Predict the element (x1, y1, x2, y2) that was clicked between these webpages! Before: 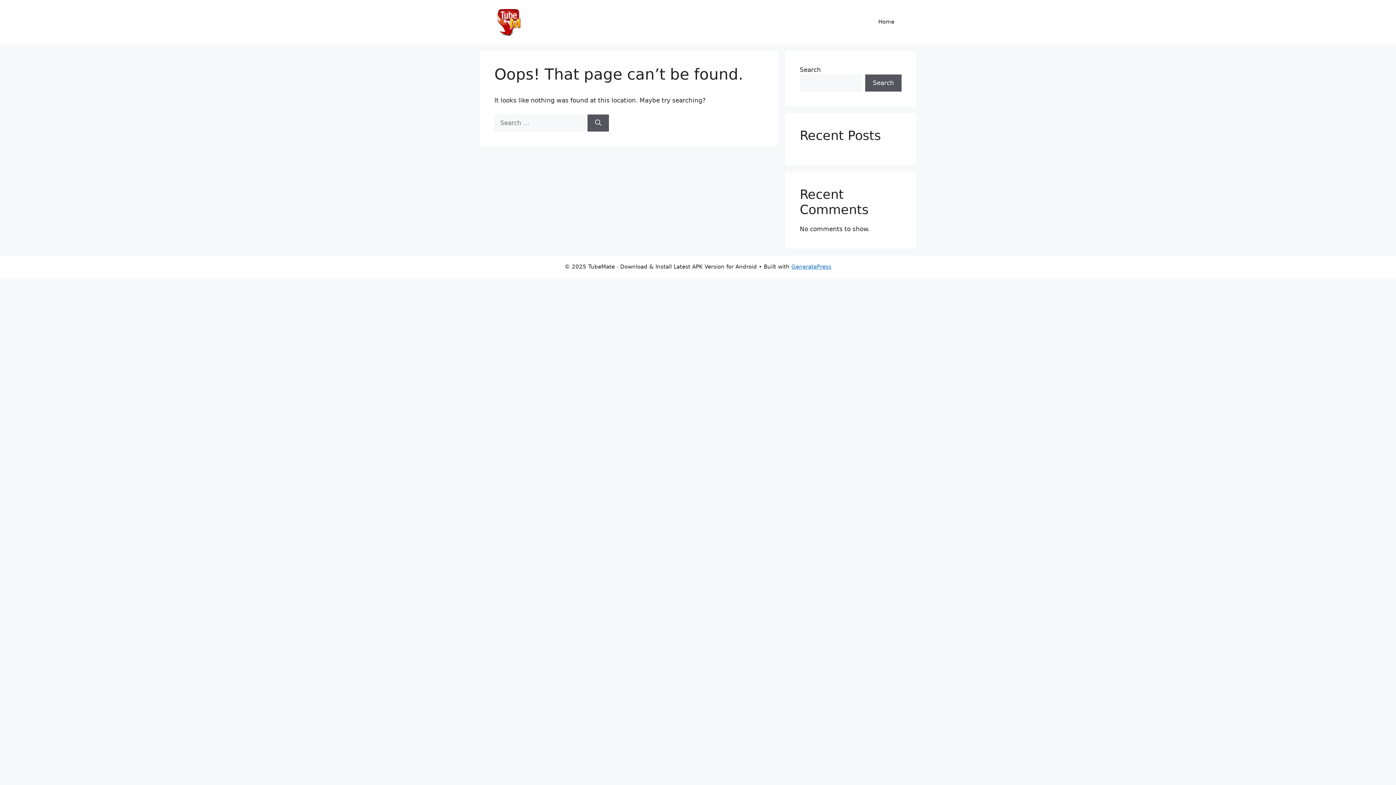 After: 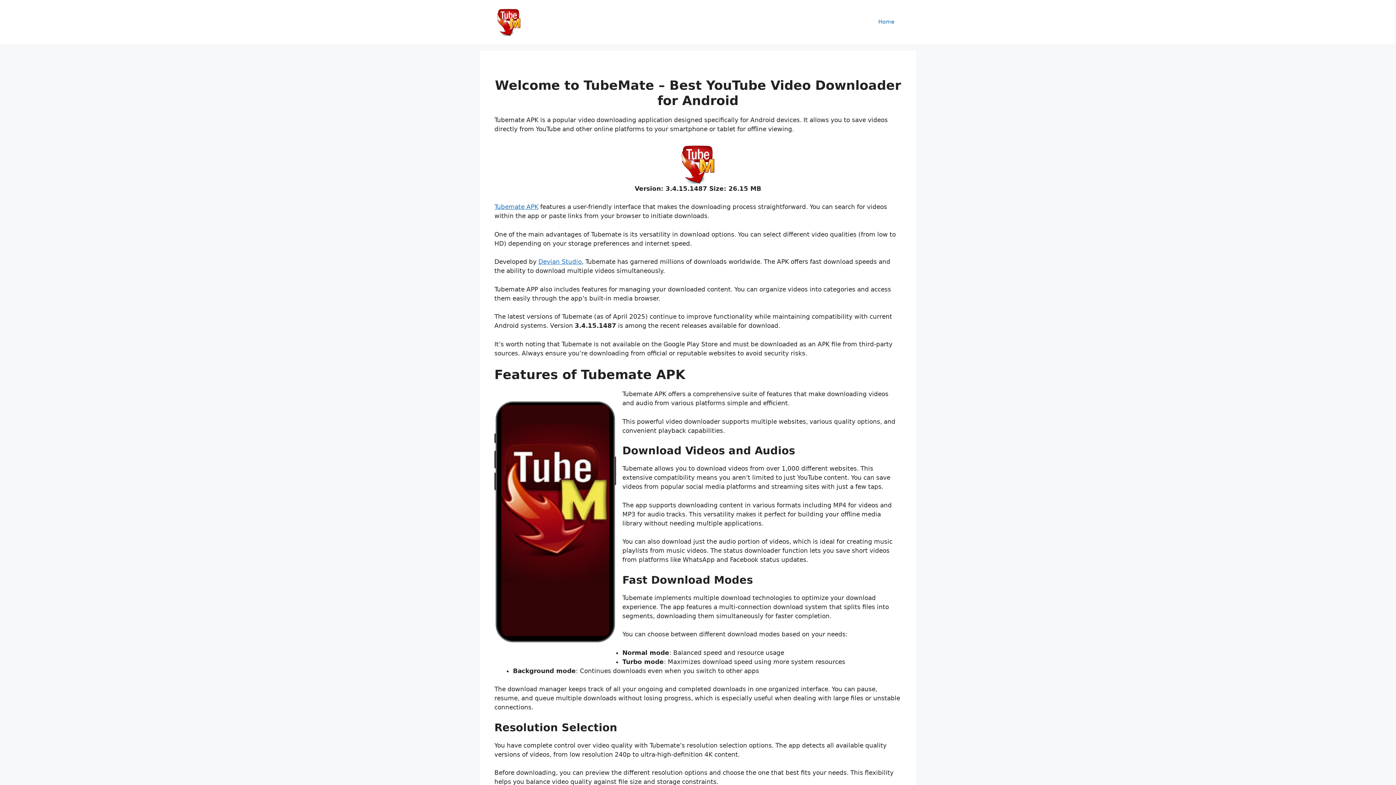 Action: label: Home bbox: (871, 10, 901, 32)